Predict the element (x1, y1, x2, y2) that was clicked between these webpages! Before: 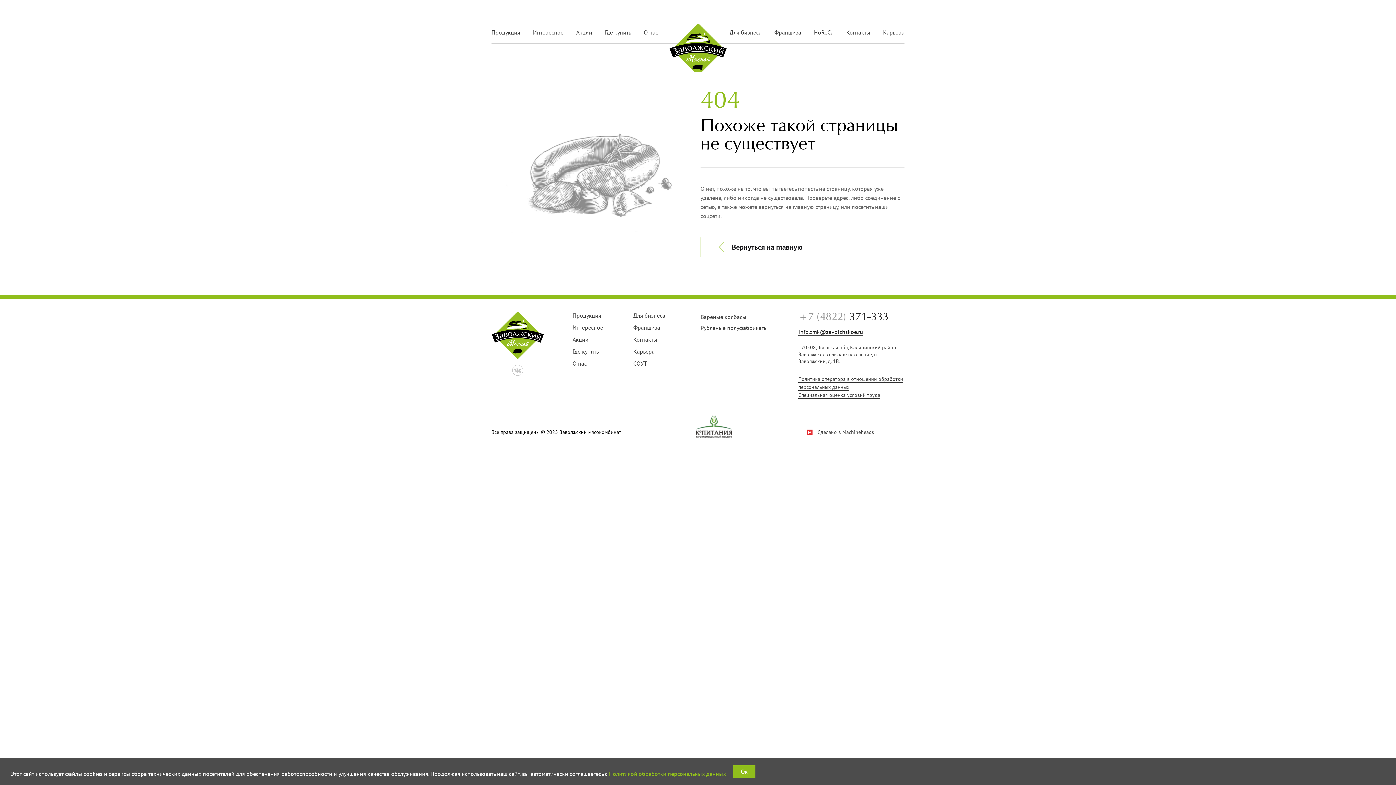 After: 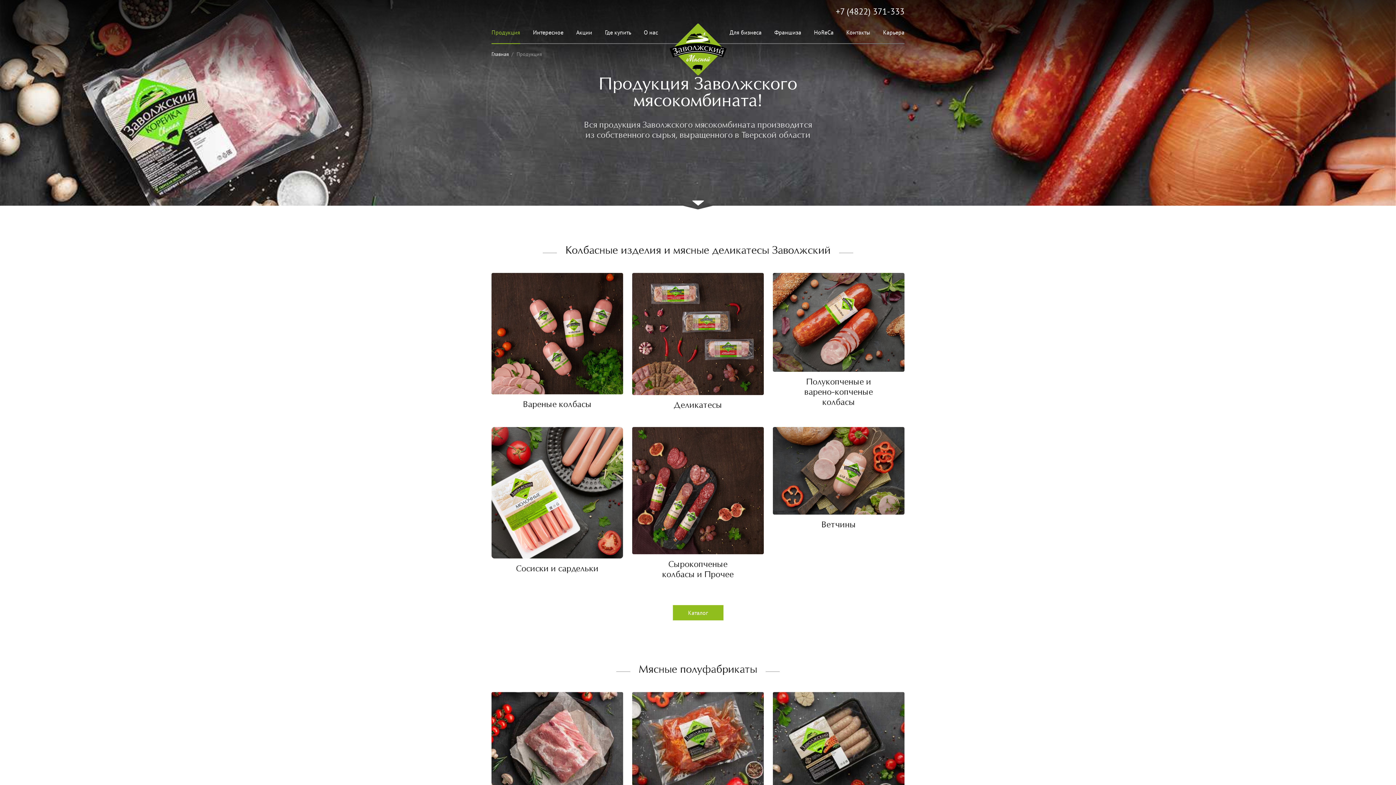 Action: bbox: (491, 28, 520, 43) label: Продукция